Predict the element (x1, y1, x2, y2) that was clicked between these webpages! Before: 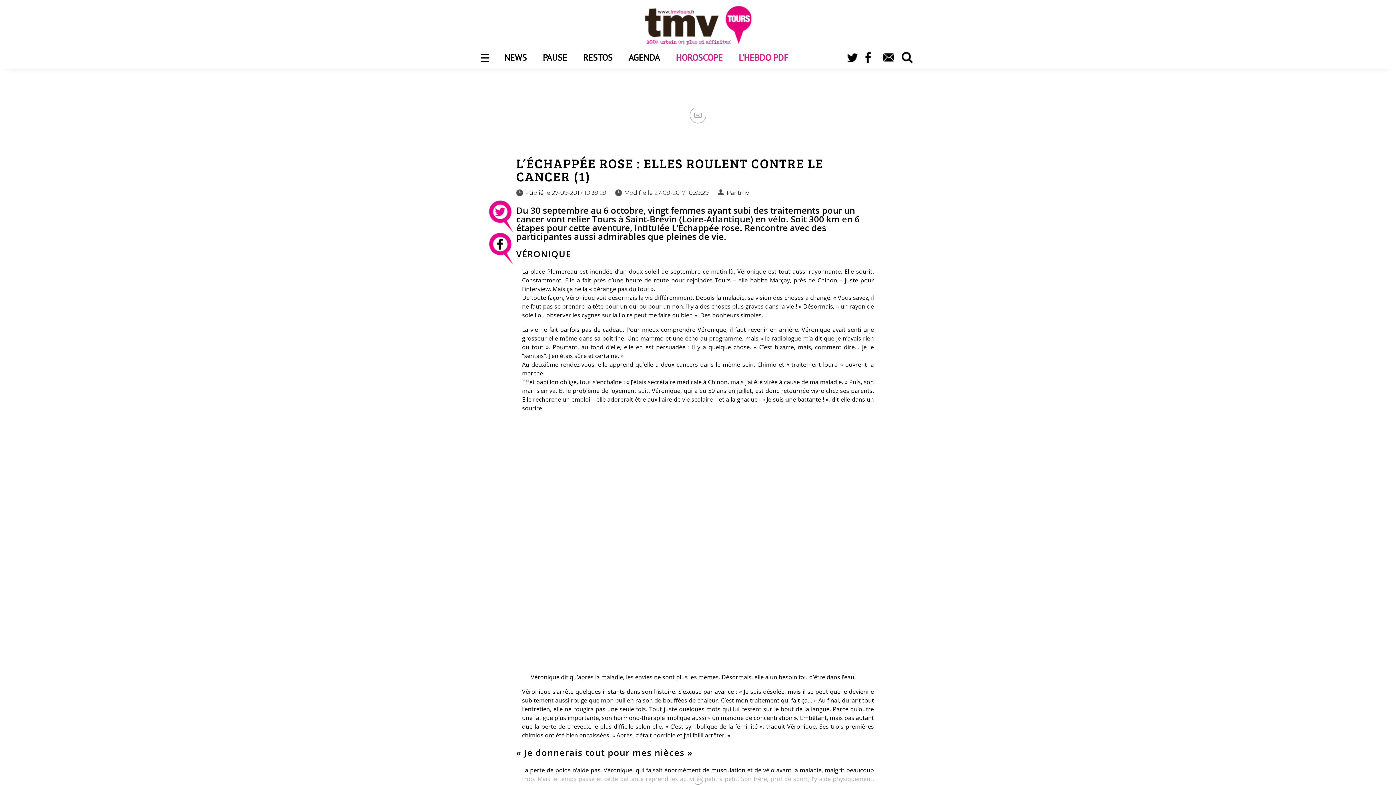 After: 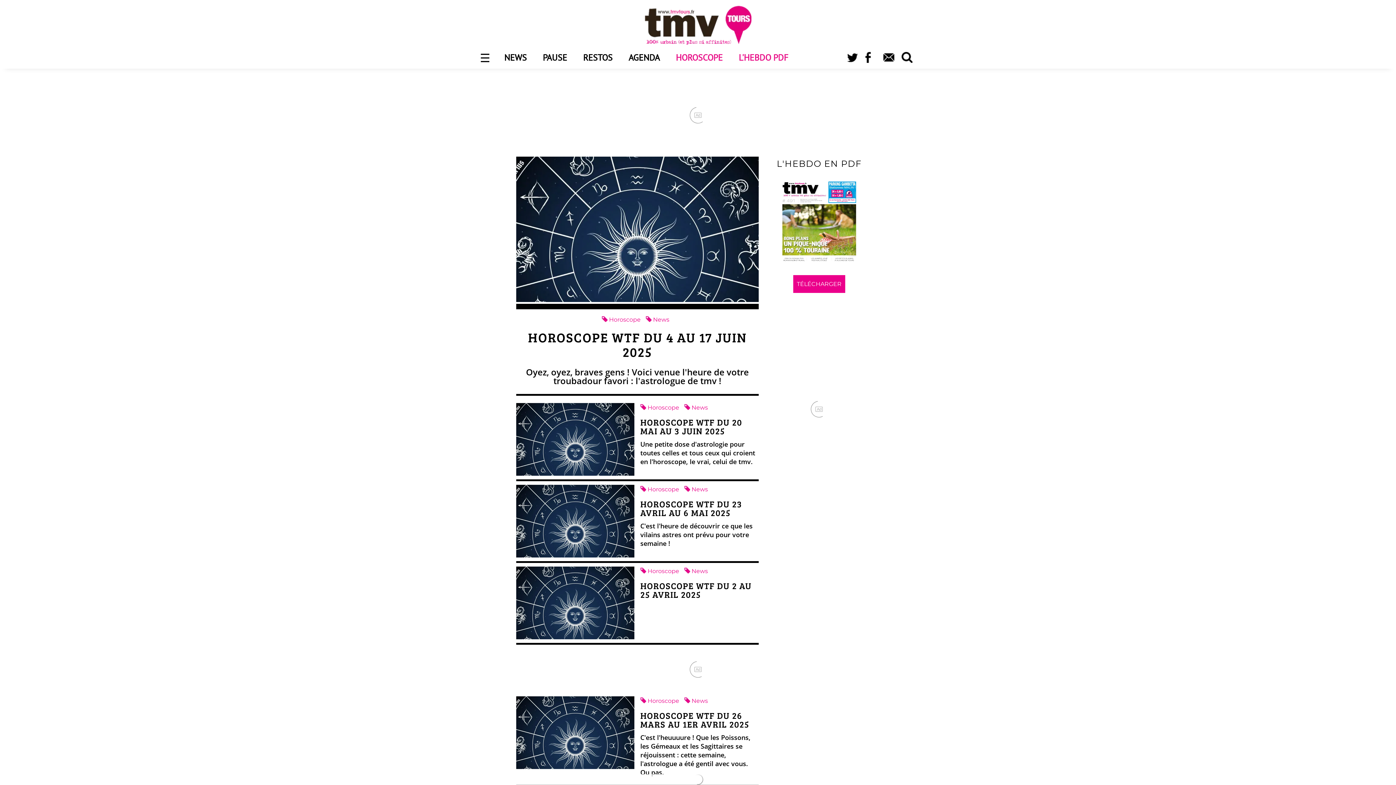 Action: label: HOROSCOPE bbox: (676, 53, 722, 62)